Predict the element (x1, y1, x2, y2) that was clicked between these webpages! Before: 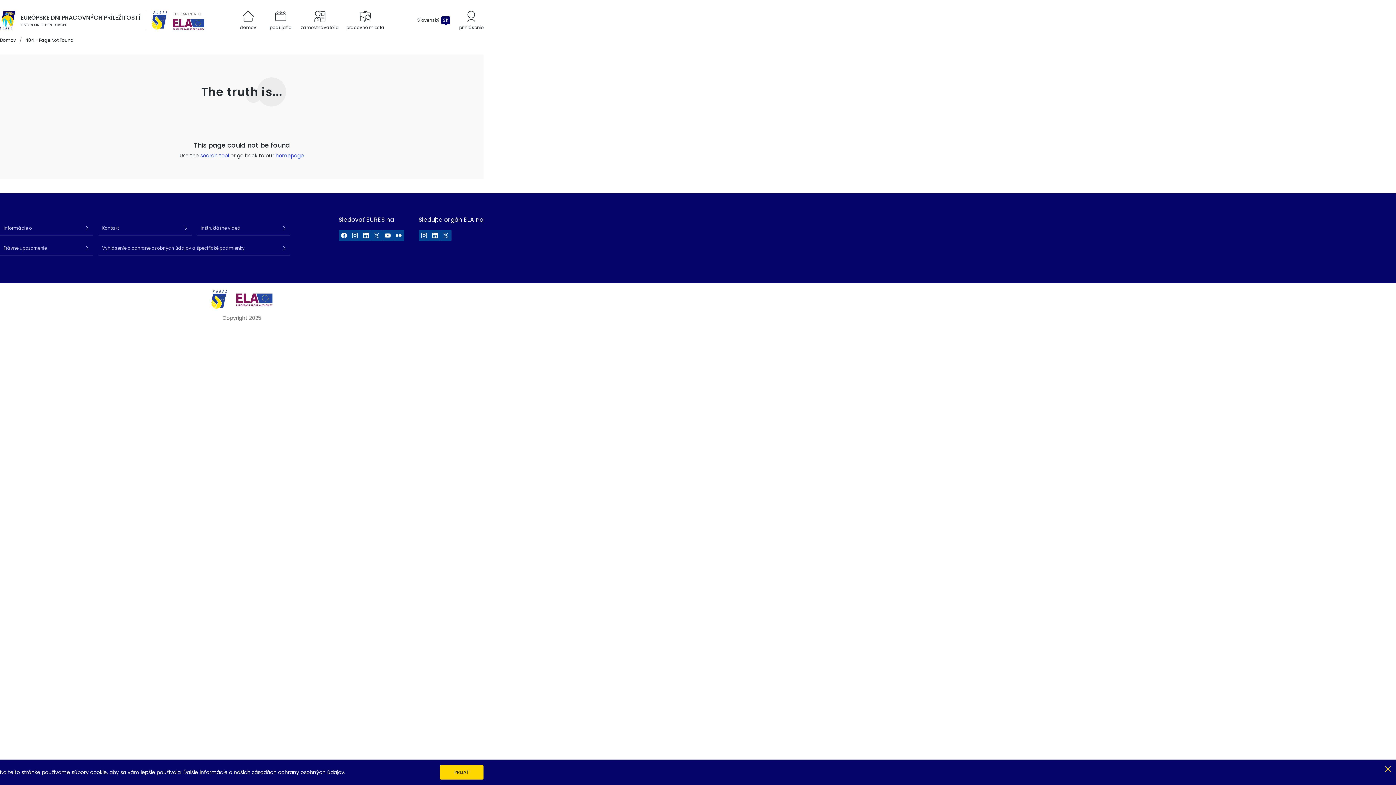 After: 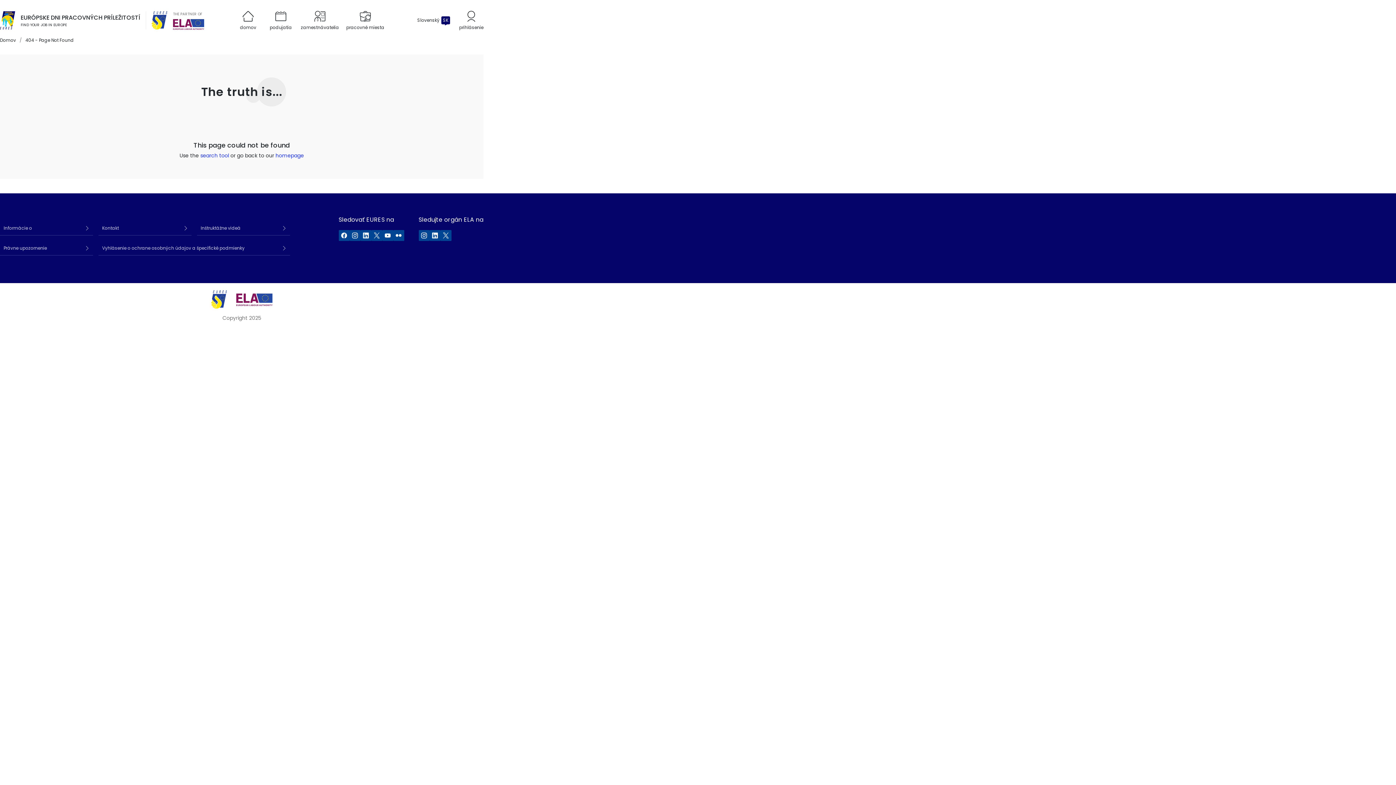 Action: label: Zatvoriť bbox: (1385, 765, 1390, 770)